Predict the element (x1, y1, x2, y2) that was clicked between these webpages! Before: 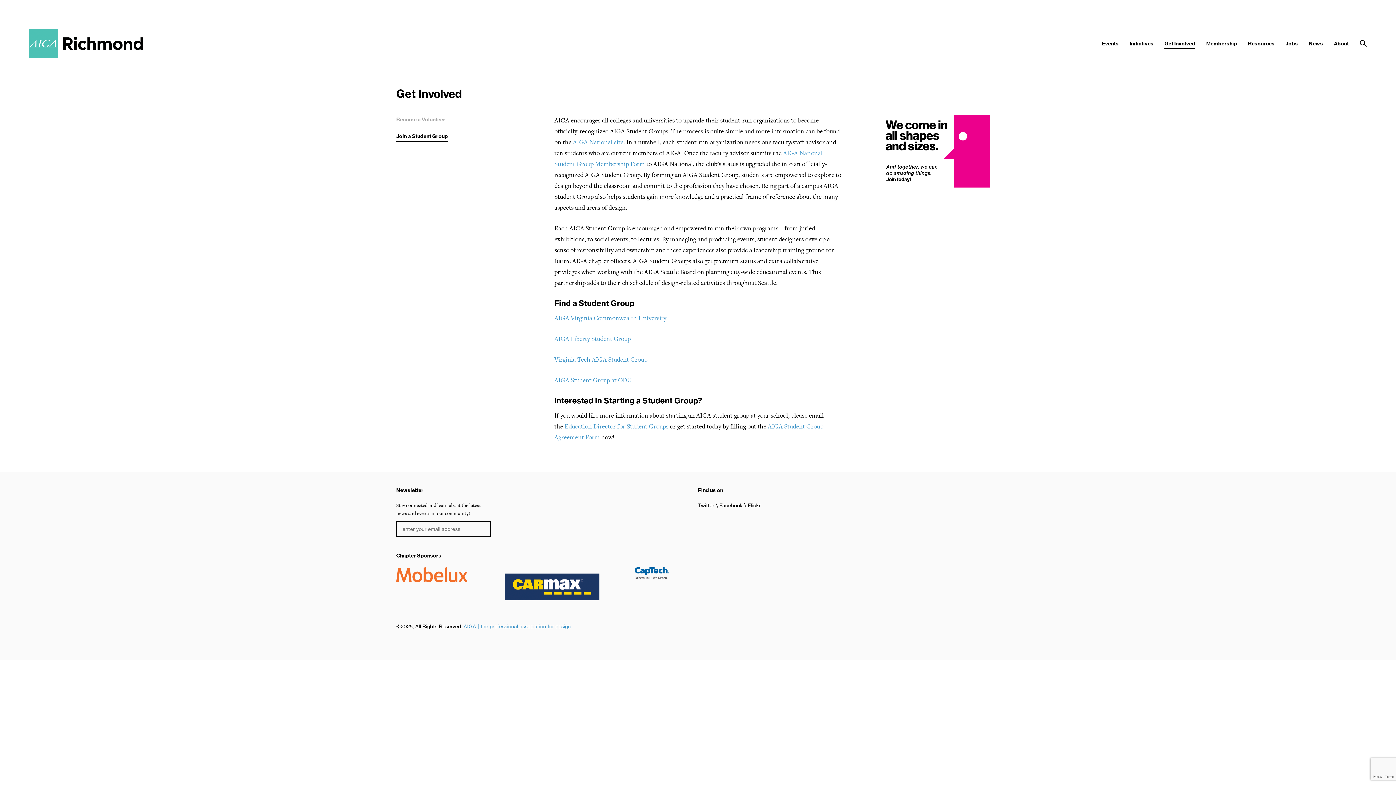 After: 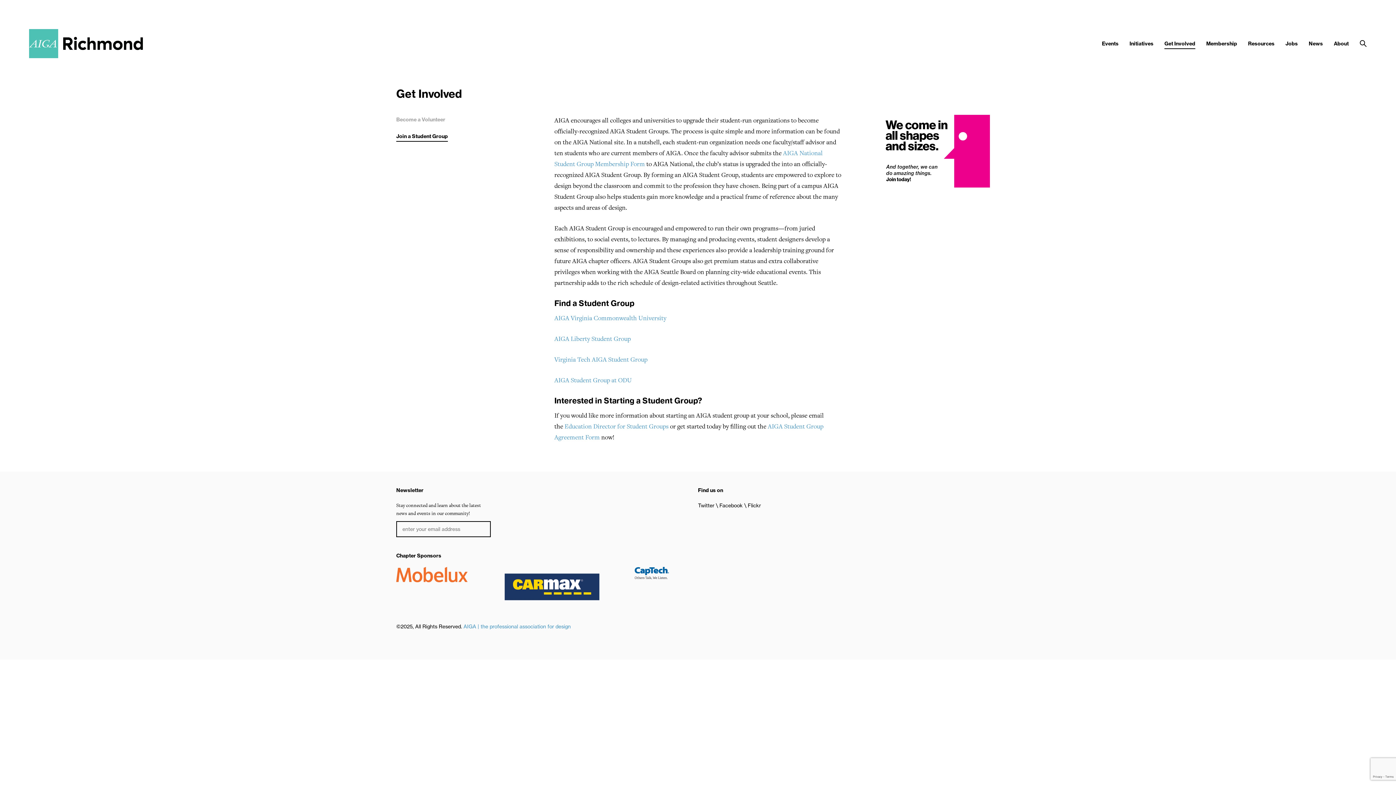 Action: bbox: (573, 137, 623, 146) label: AIGA National site